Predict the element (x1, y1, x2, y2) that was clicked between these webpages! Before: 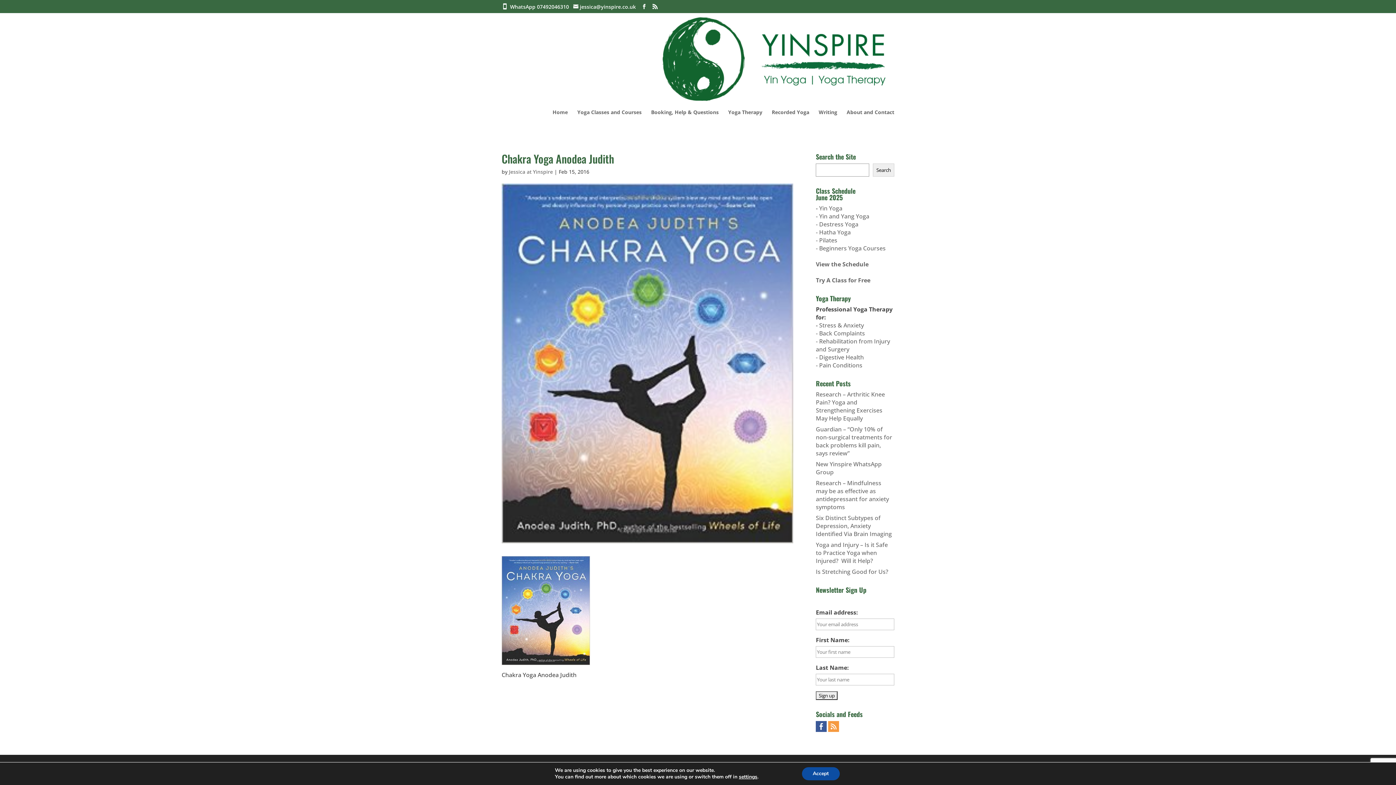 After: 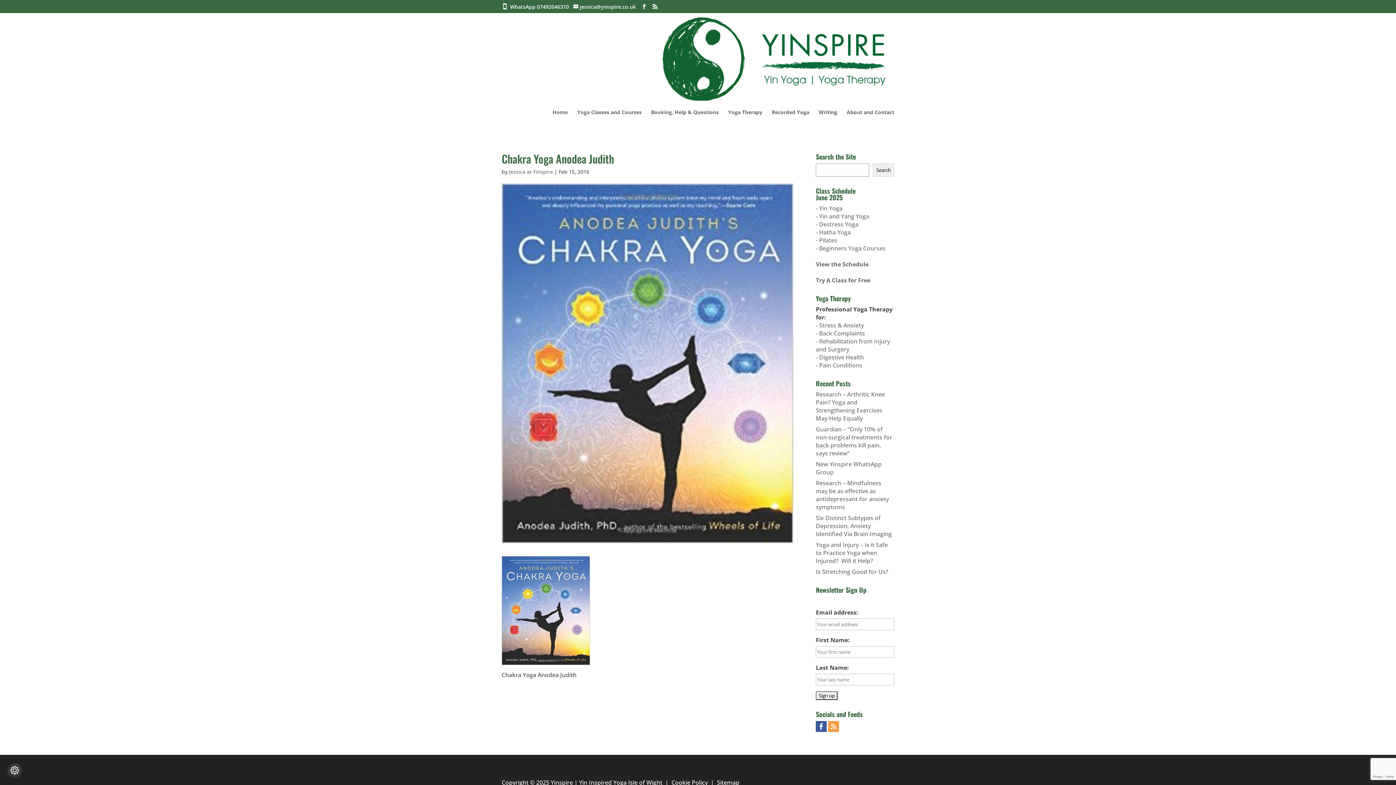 Action: label: Accept bbox: (802, 767, 839, 780)